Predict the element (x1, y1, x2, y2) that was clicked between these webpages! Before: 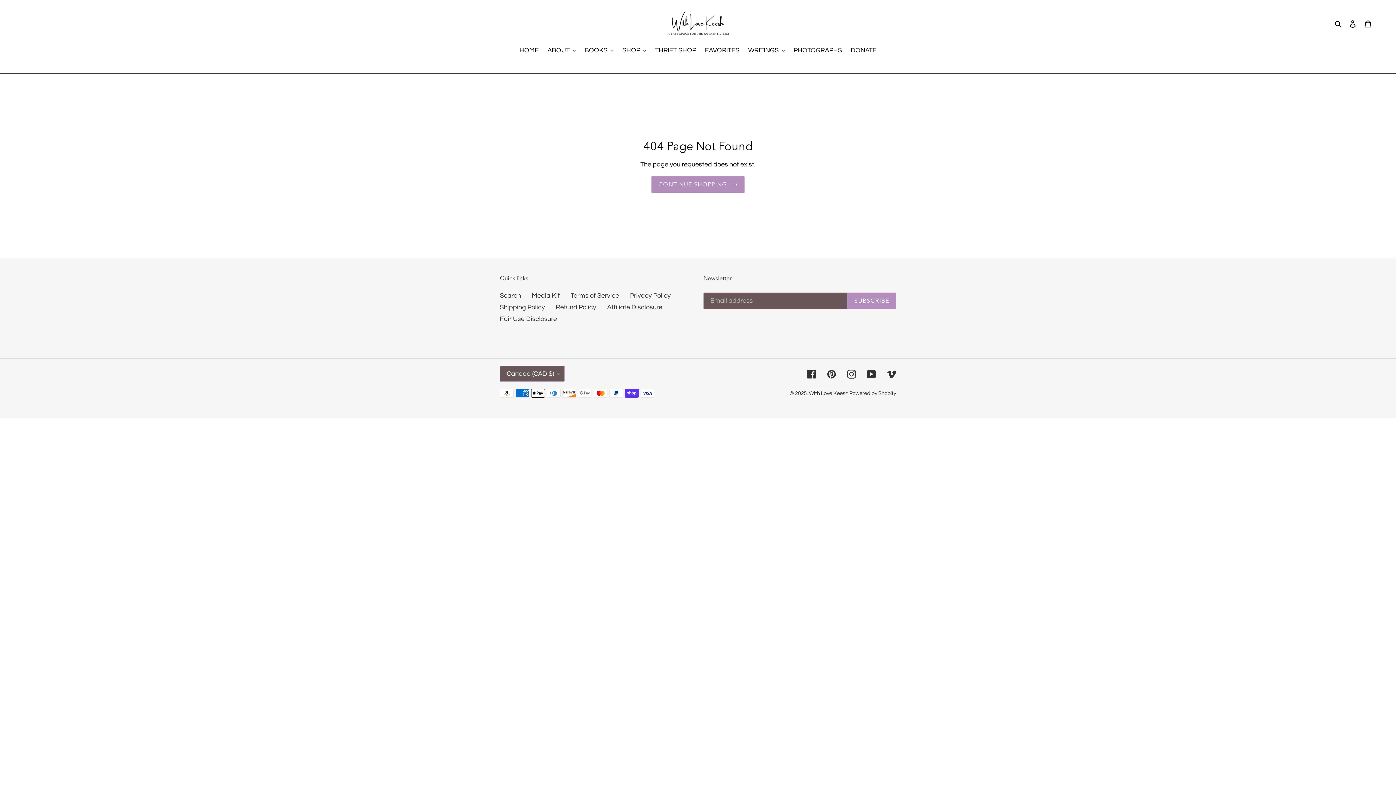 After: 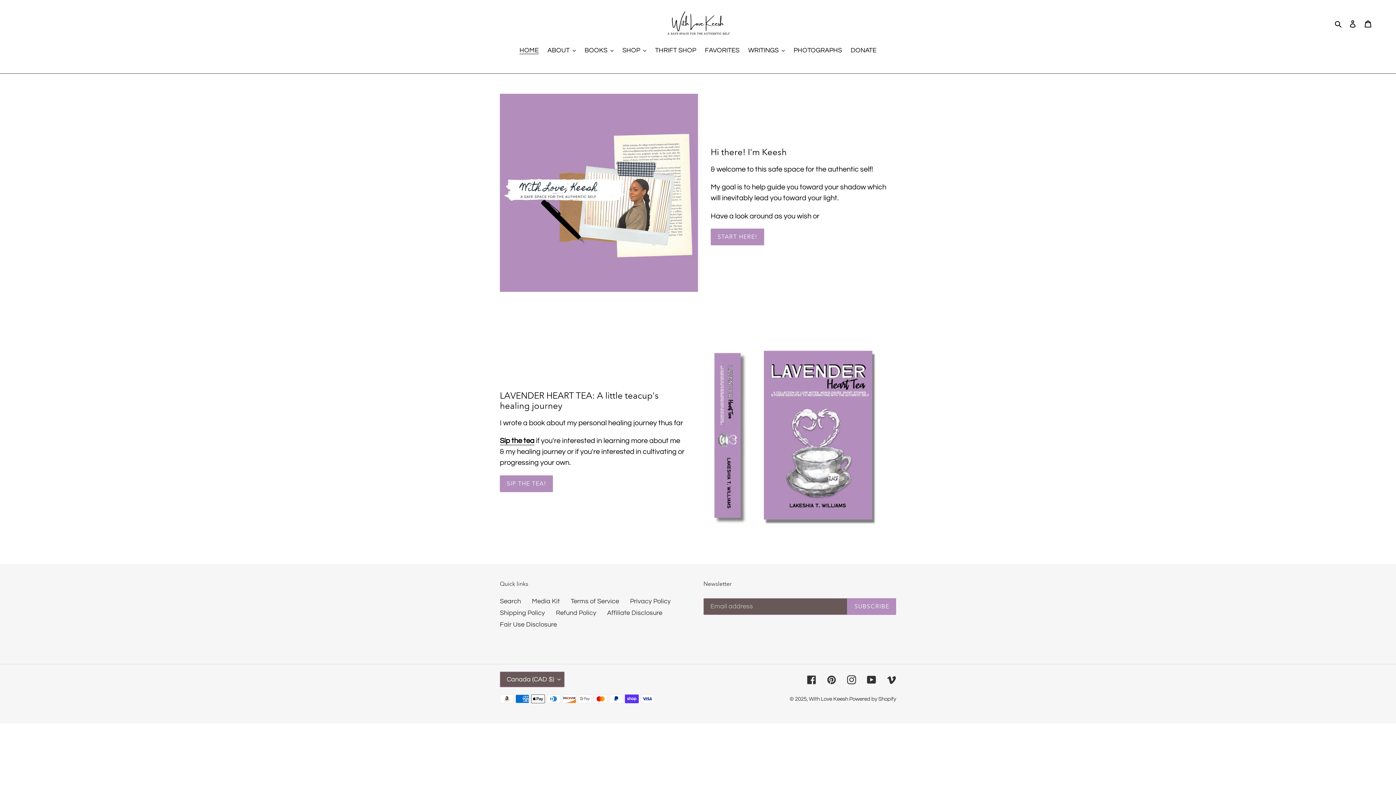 Action: label: With Love Keesh  bbox: (809, 390, 849, 396)